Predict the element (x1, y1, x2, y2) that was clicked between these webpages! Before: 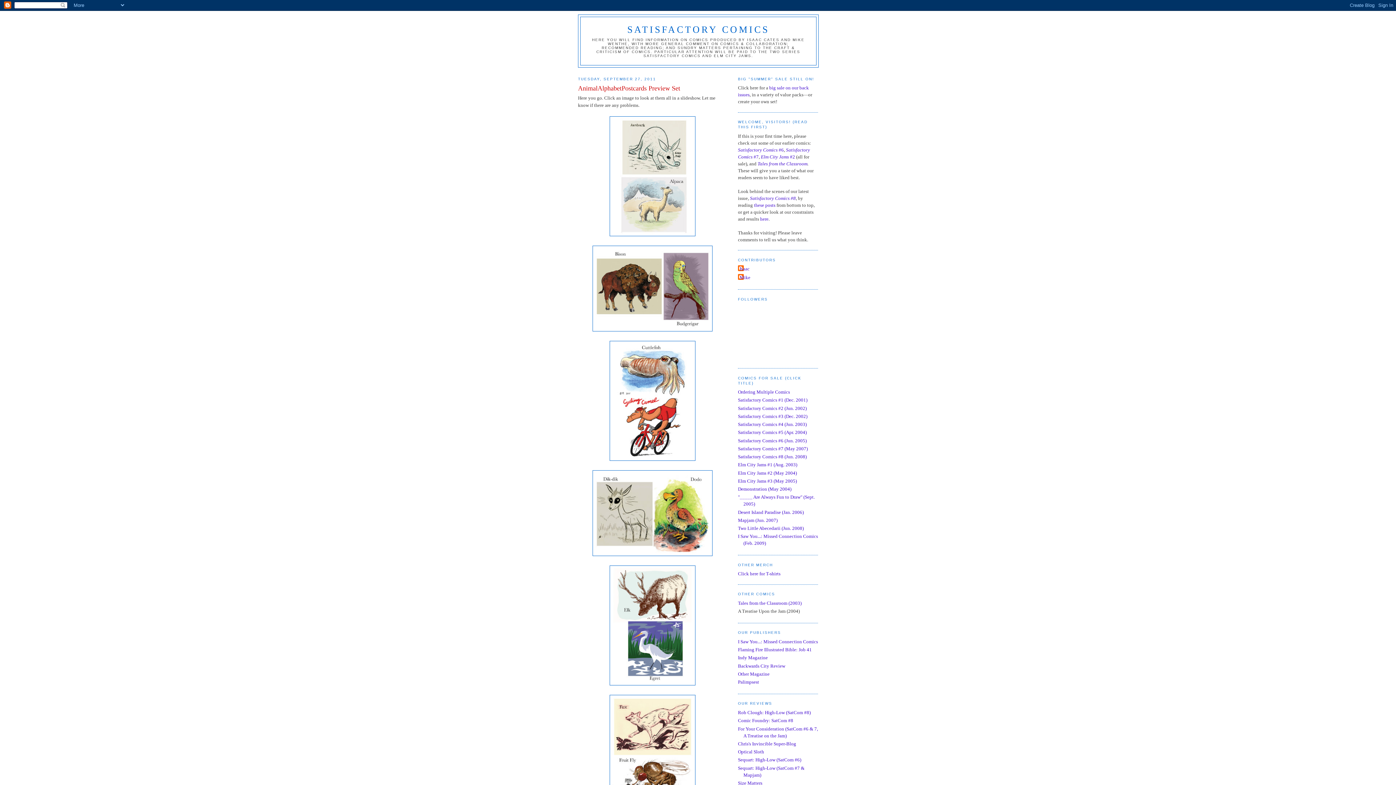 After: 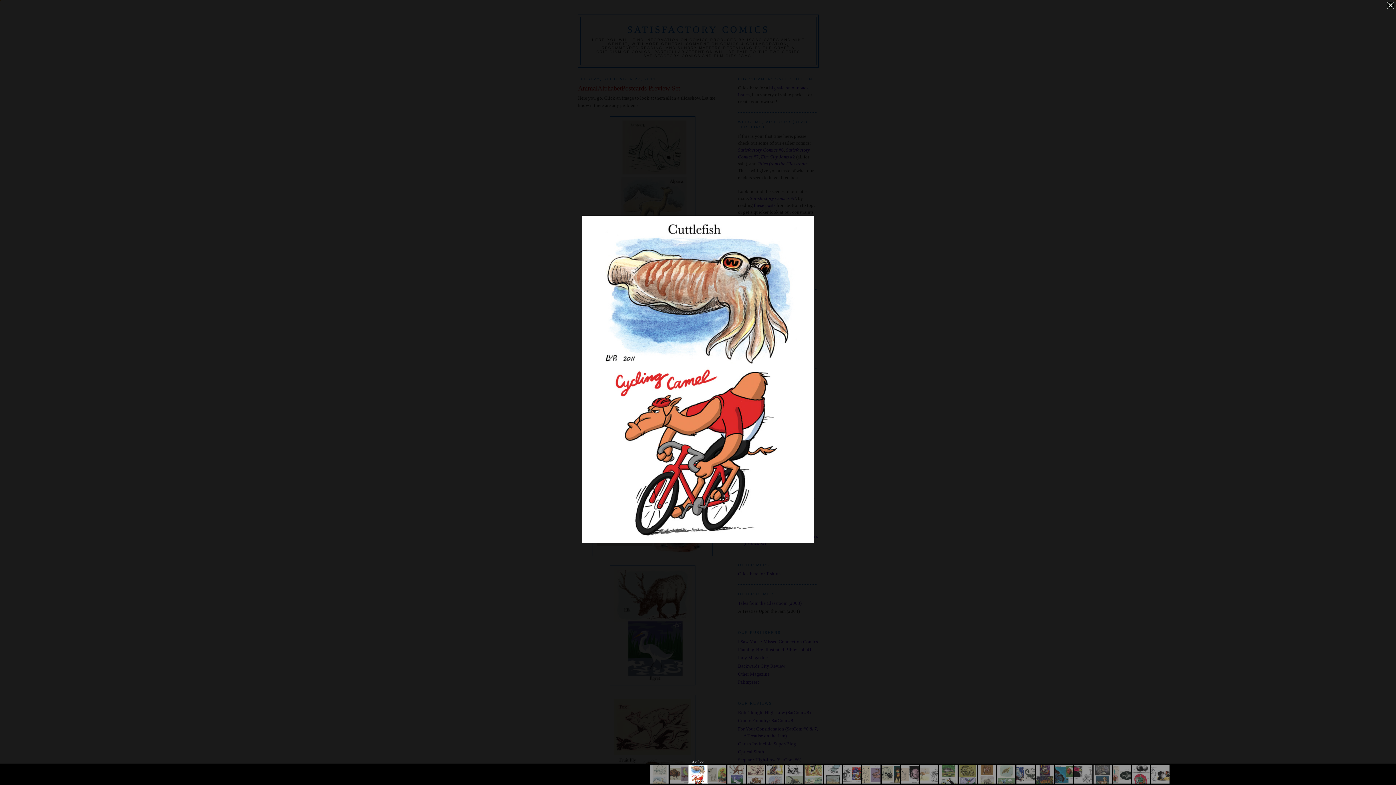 Action: bbox: (609, 456, 695, 462)